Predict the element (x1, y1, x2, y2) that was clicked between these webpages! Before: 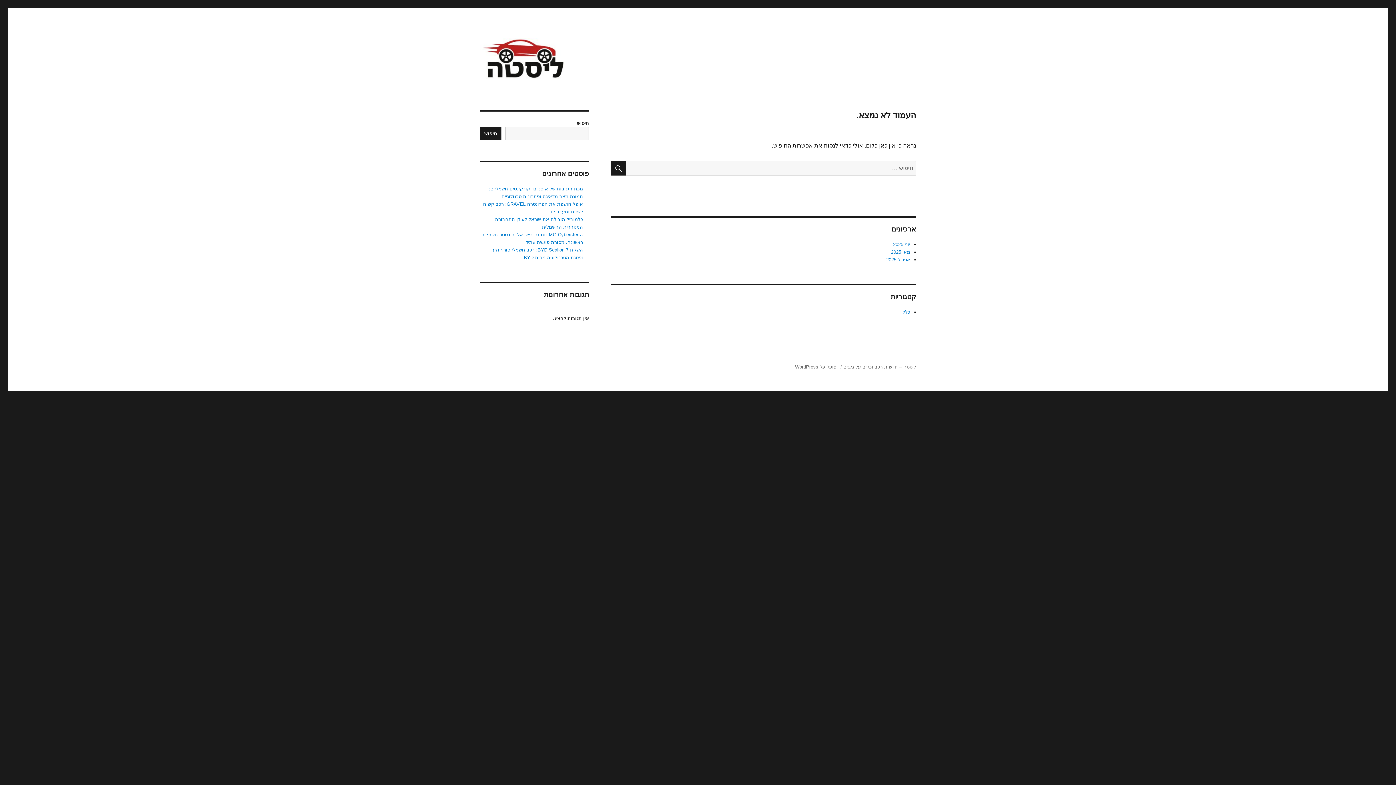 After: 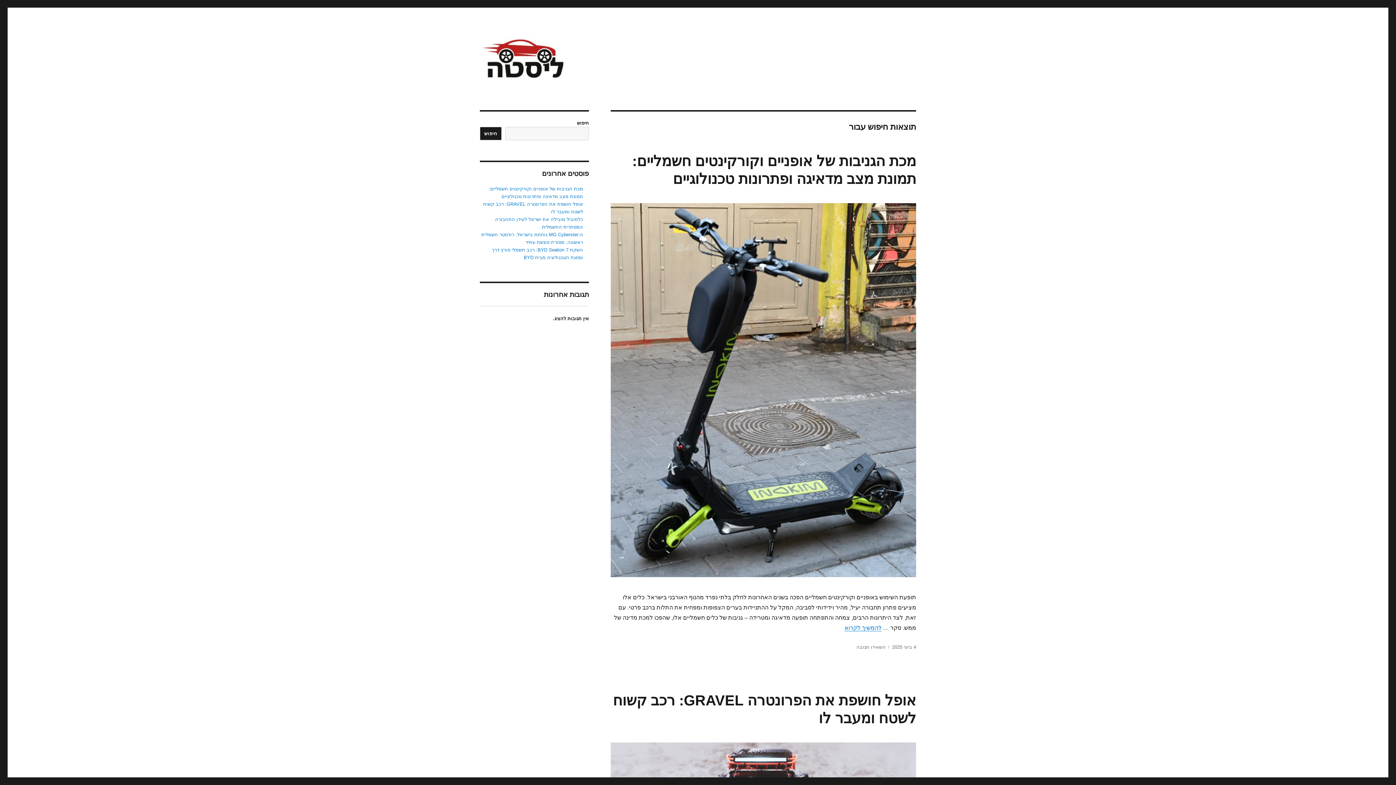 Action: label: חיפוש bbox: (610, 161, 626, 175)